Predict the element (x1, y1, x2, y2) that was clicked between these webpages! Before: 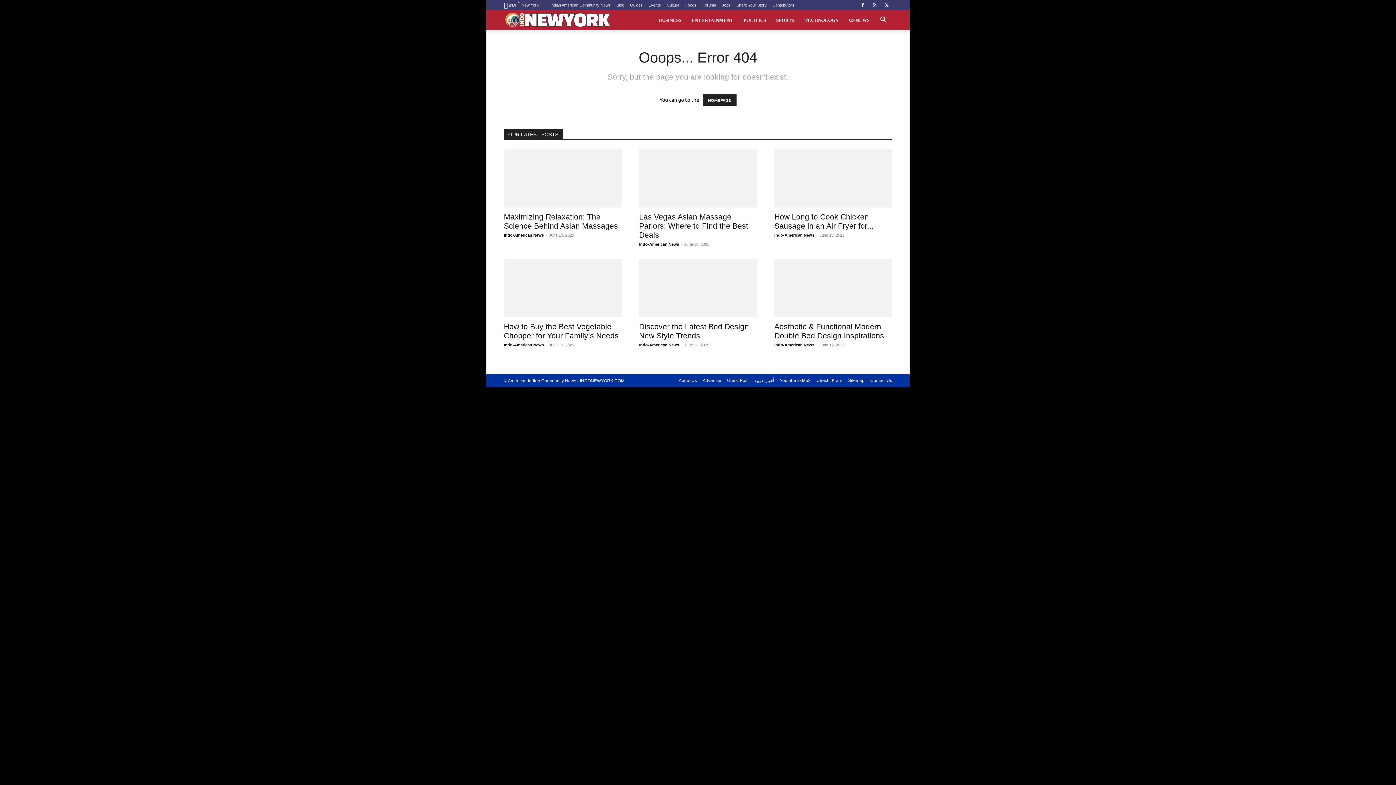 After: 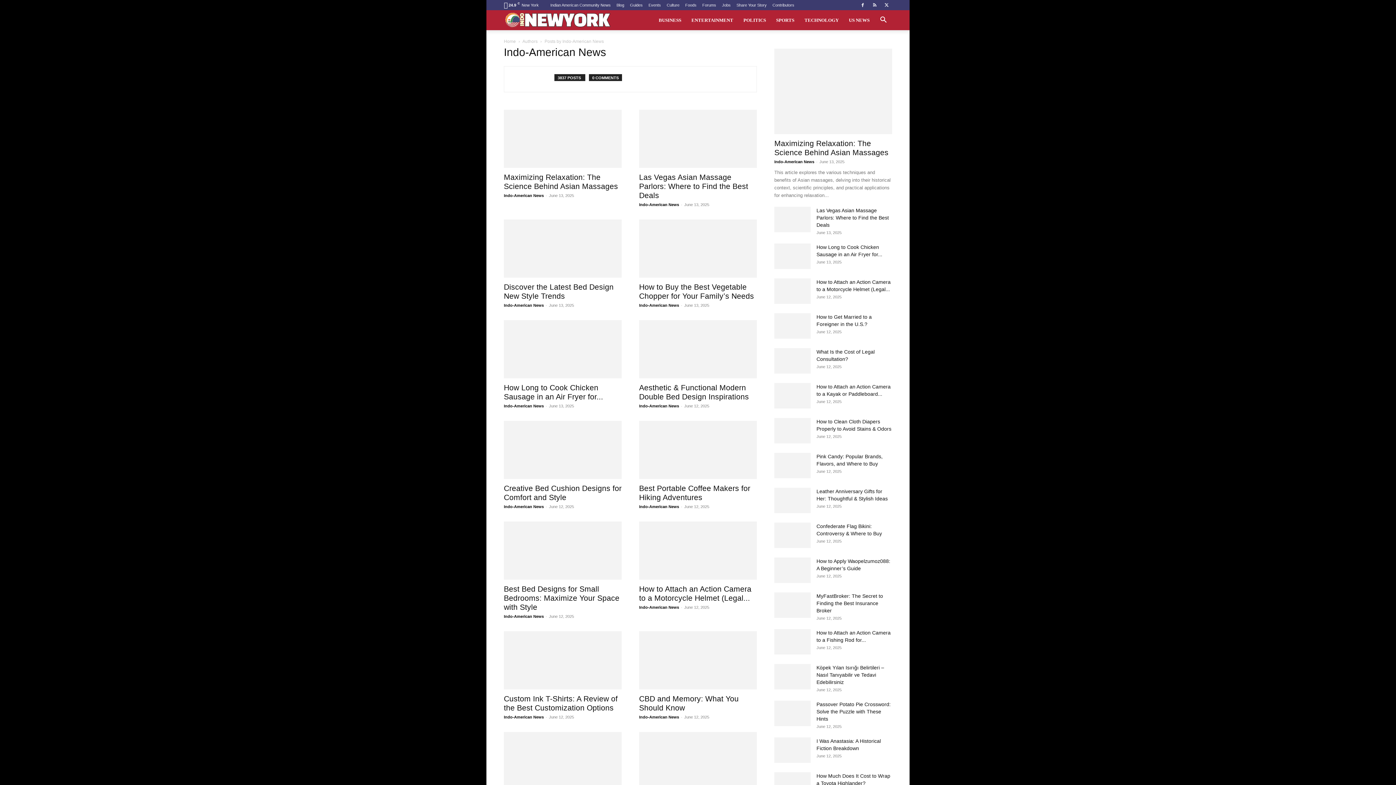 Action: label: Indo-American News bbox: (774, 342, 814, 347)